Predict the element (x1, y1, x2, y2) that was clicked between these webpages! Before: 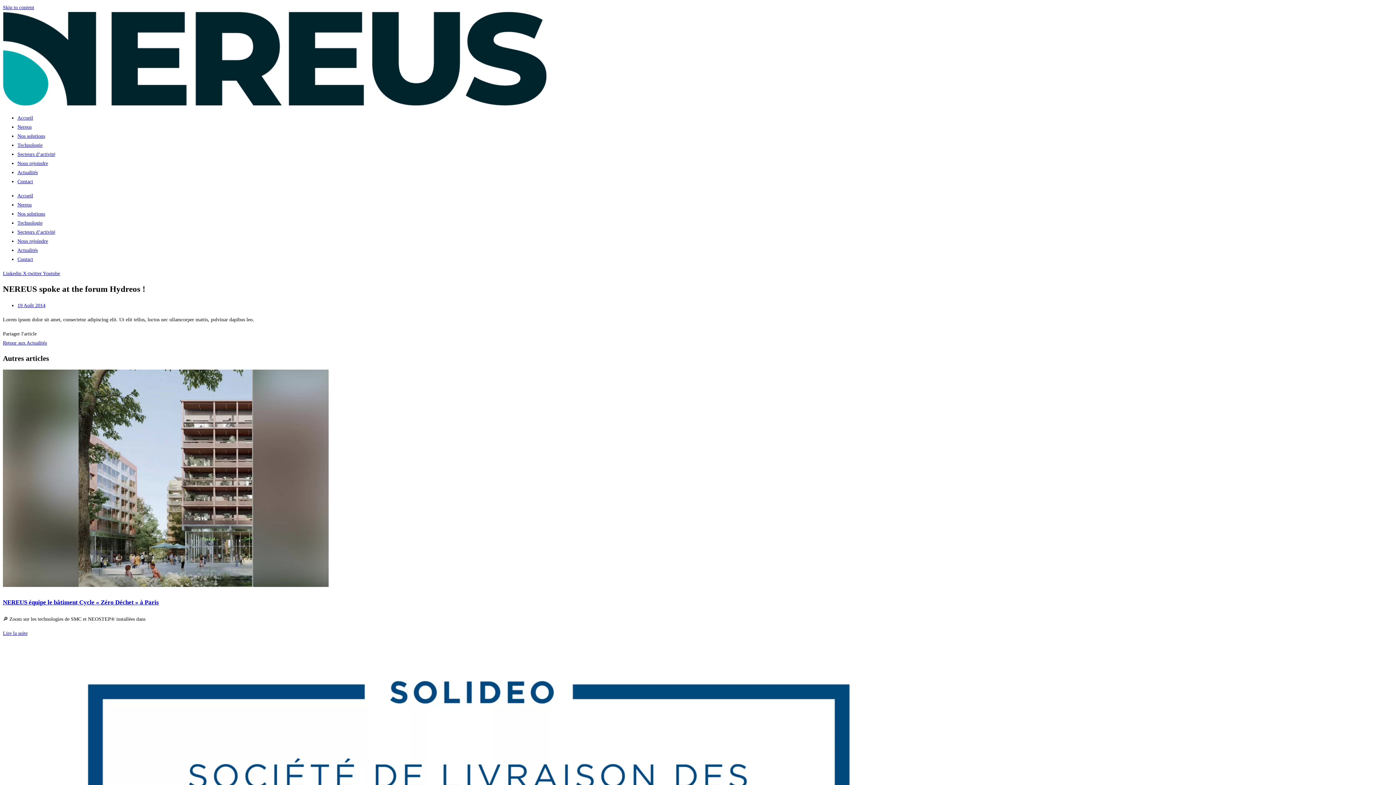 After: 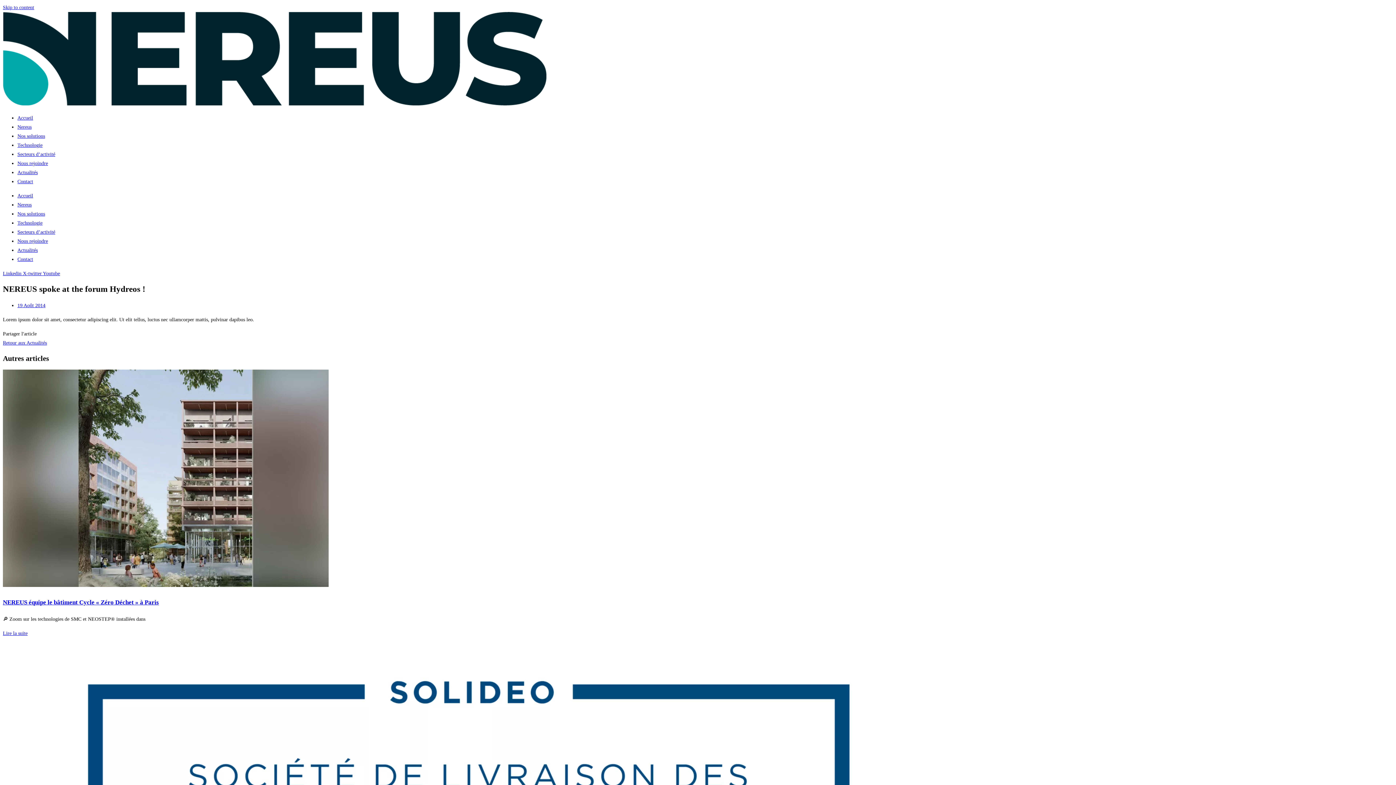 Action: bbox: (22, 270, 42, 276) label: X-twitter 